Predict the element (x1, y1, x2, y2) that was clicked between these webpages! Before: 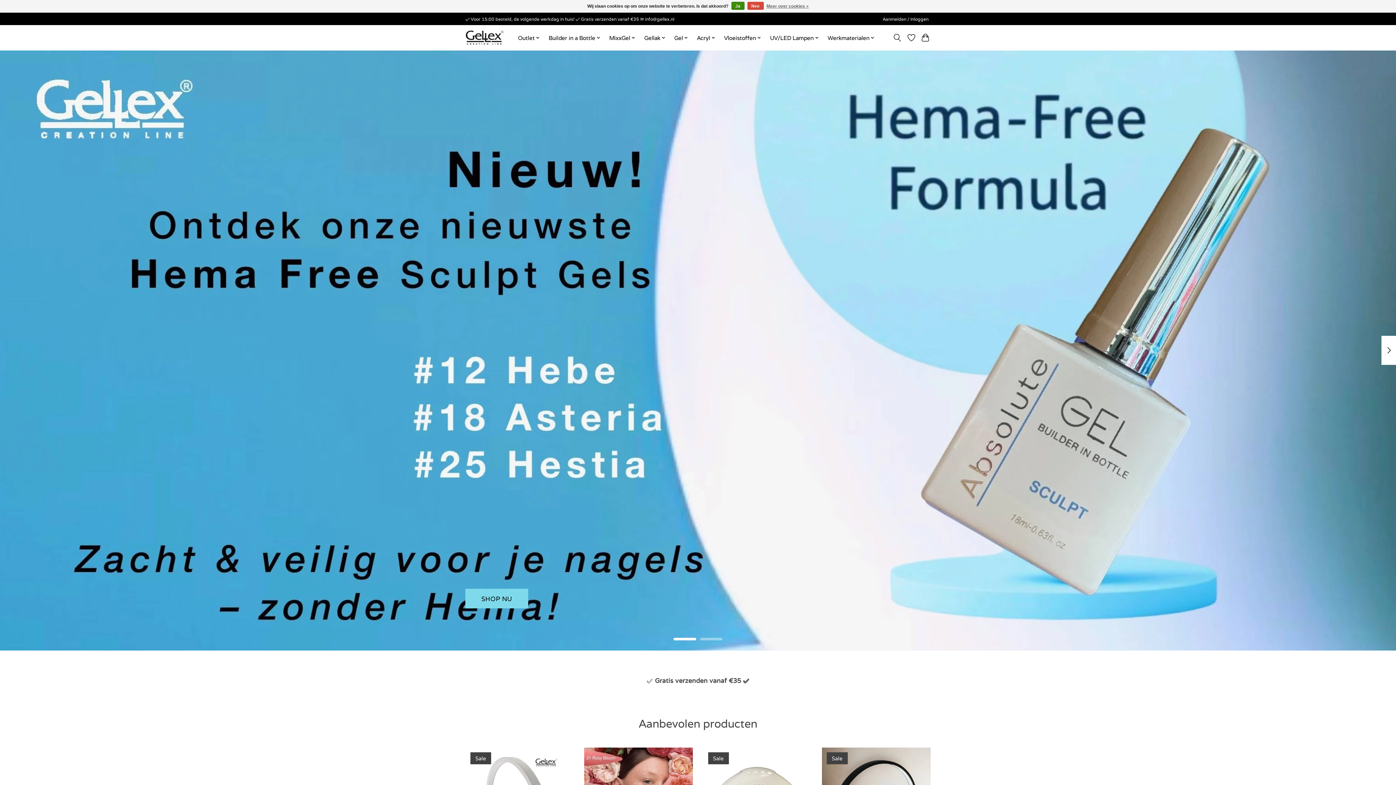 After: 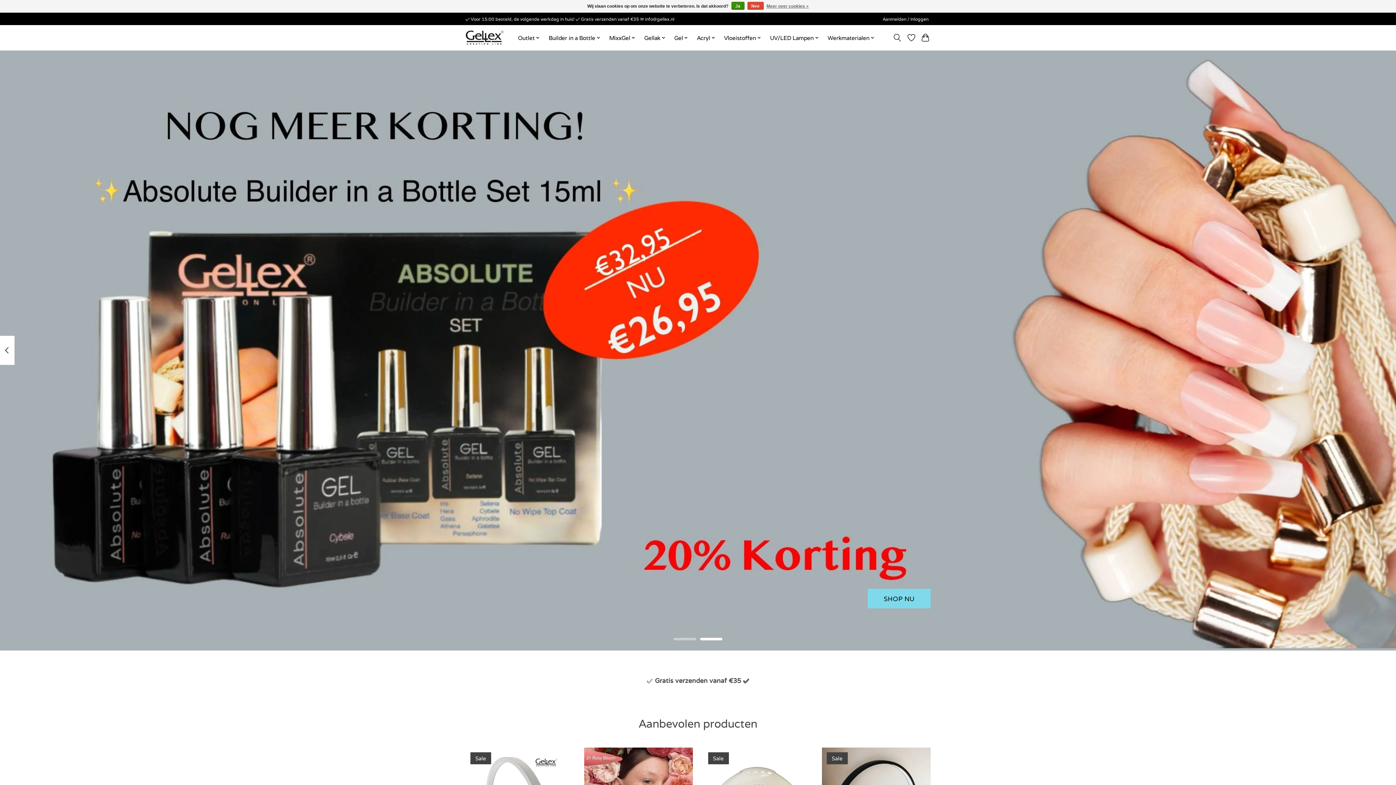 Action: bbox: (700, 638, 722, 640)